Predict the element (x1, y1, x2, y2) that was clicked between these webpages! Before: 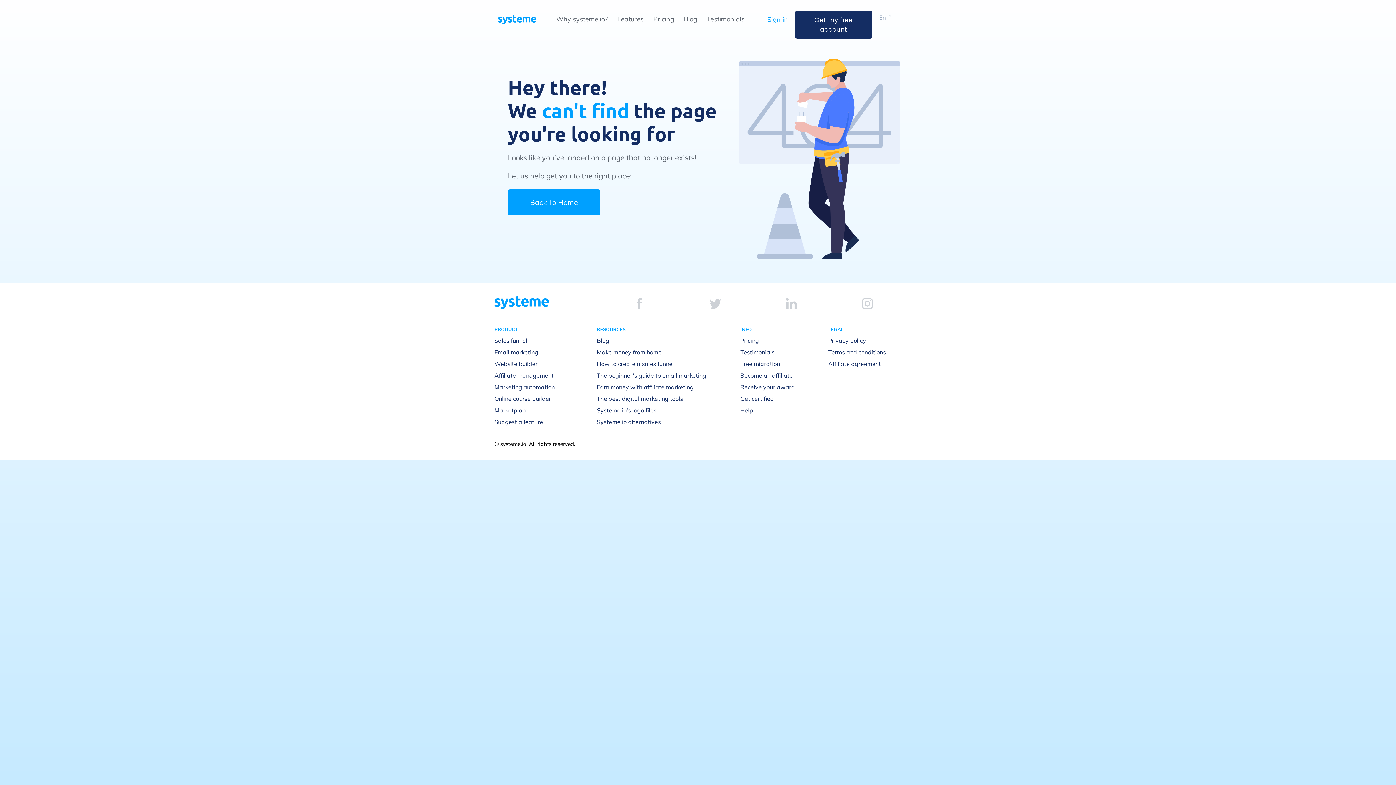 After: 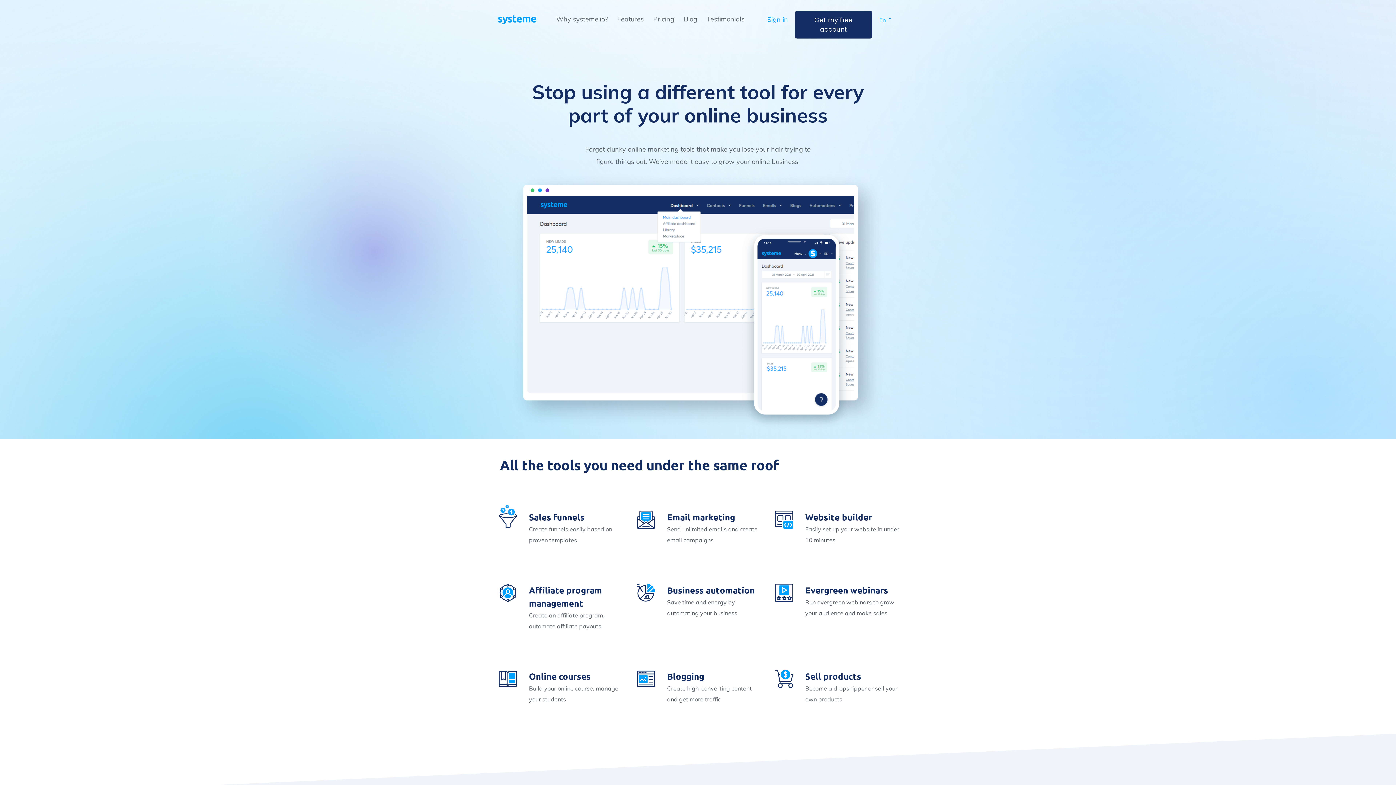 Action: bbox: (617, 14, 644, 23) label: Features